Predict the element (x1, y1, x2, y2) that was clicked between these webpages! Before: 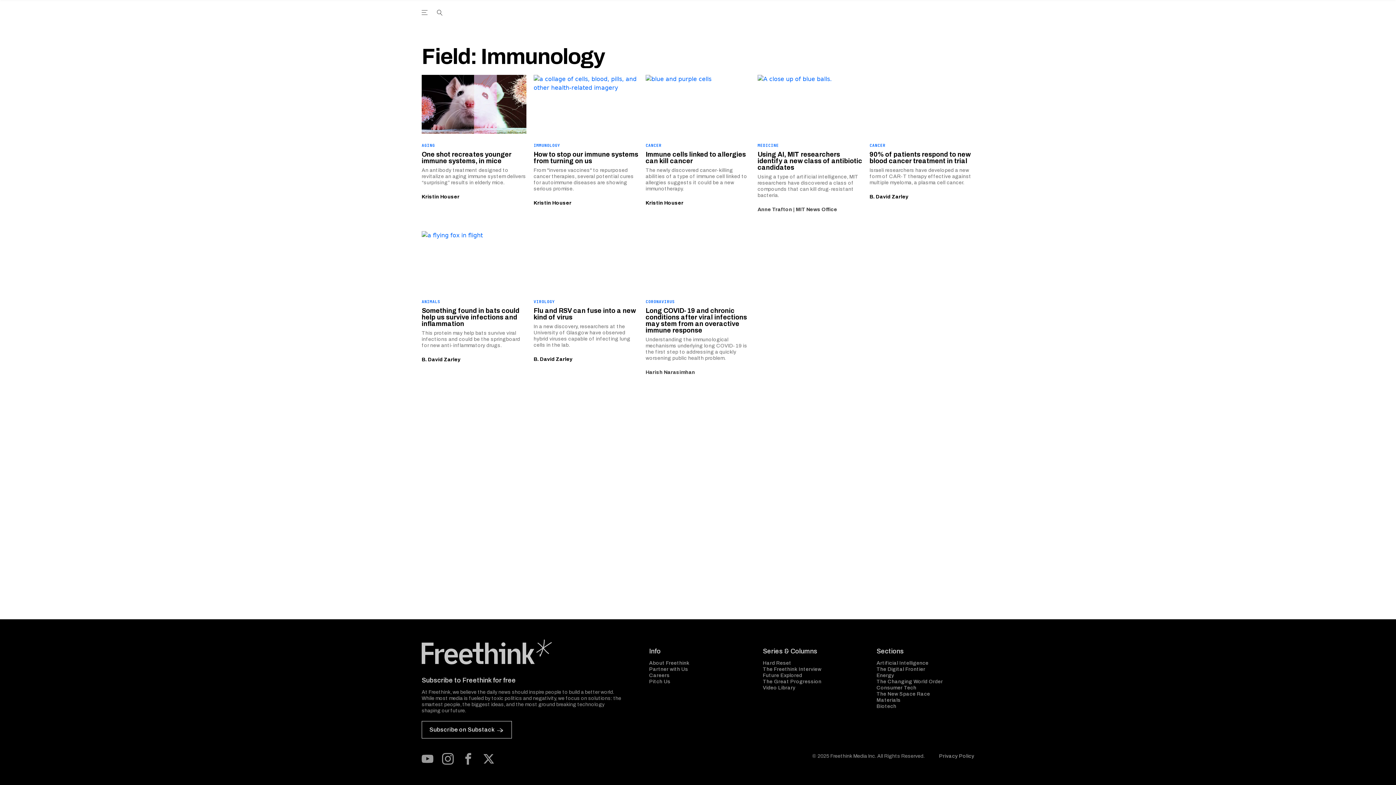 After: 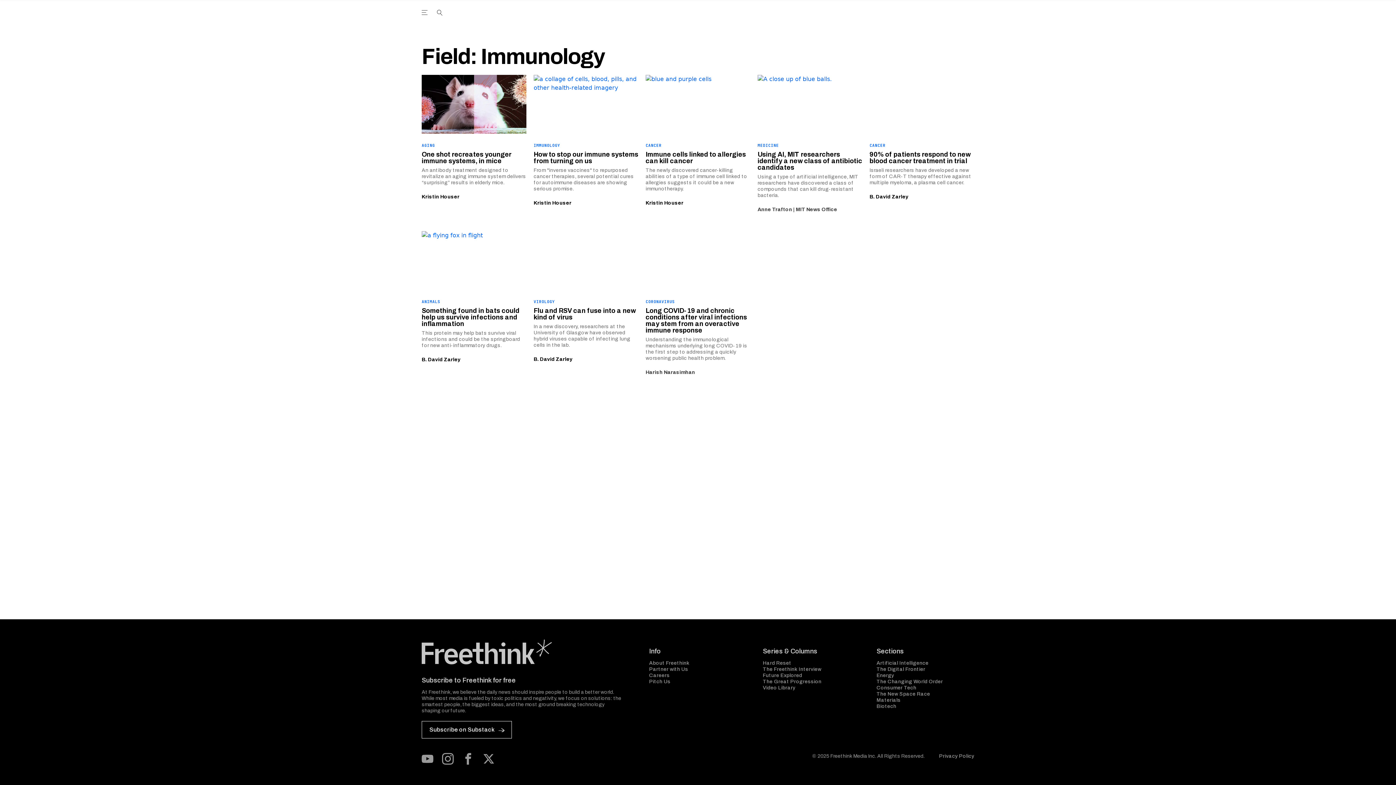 Action: label: Subscribe on Substack bbox: (421, 721, 512, 738)